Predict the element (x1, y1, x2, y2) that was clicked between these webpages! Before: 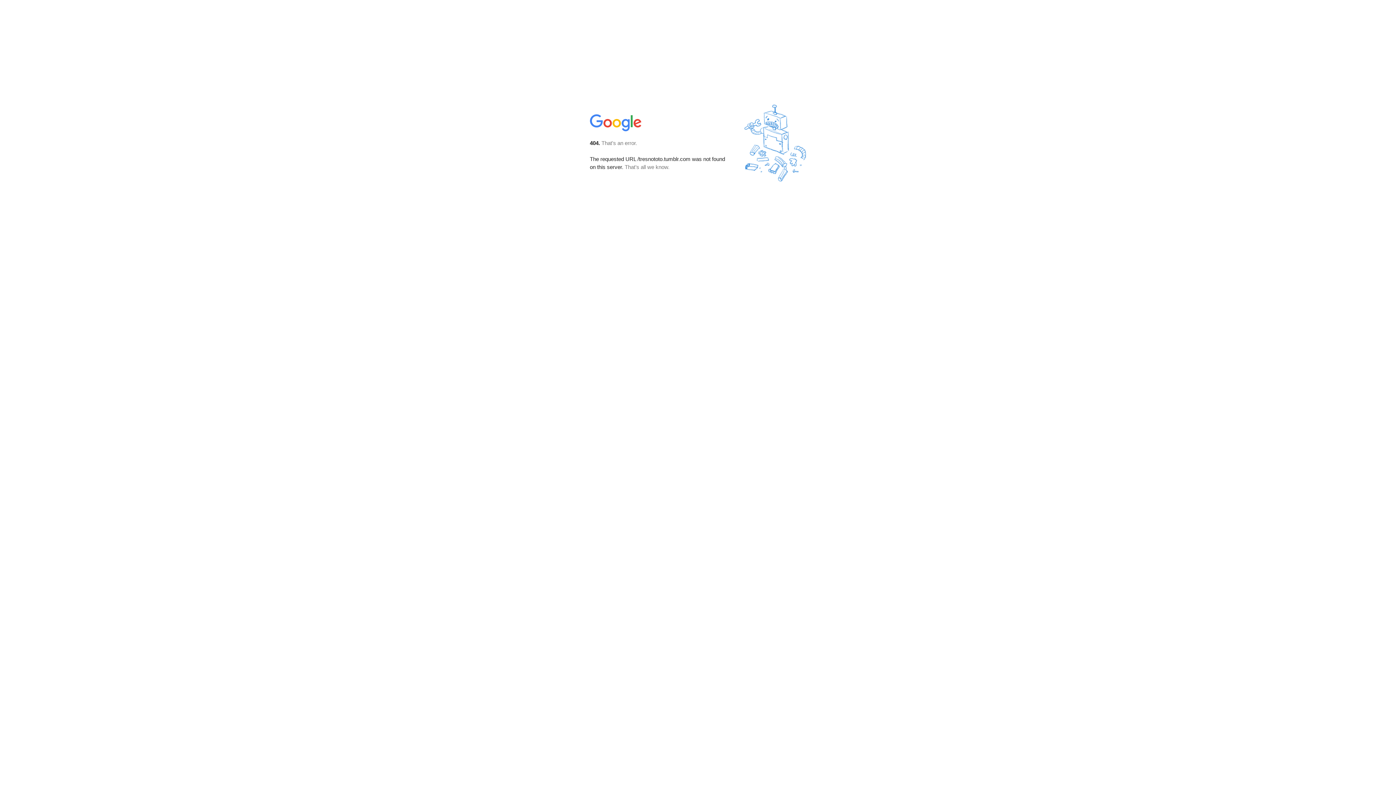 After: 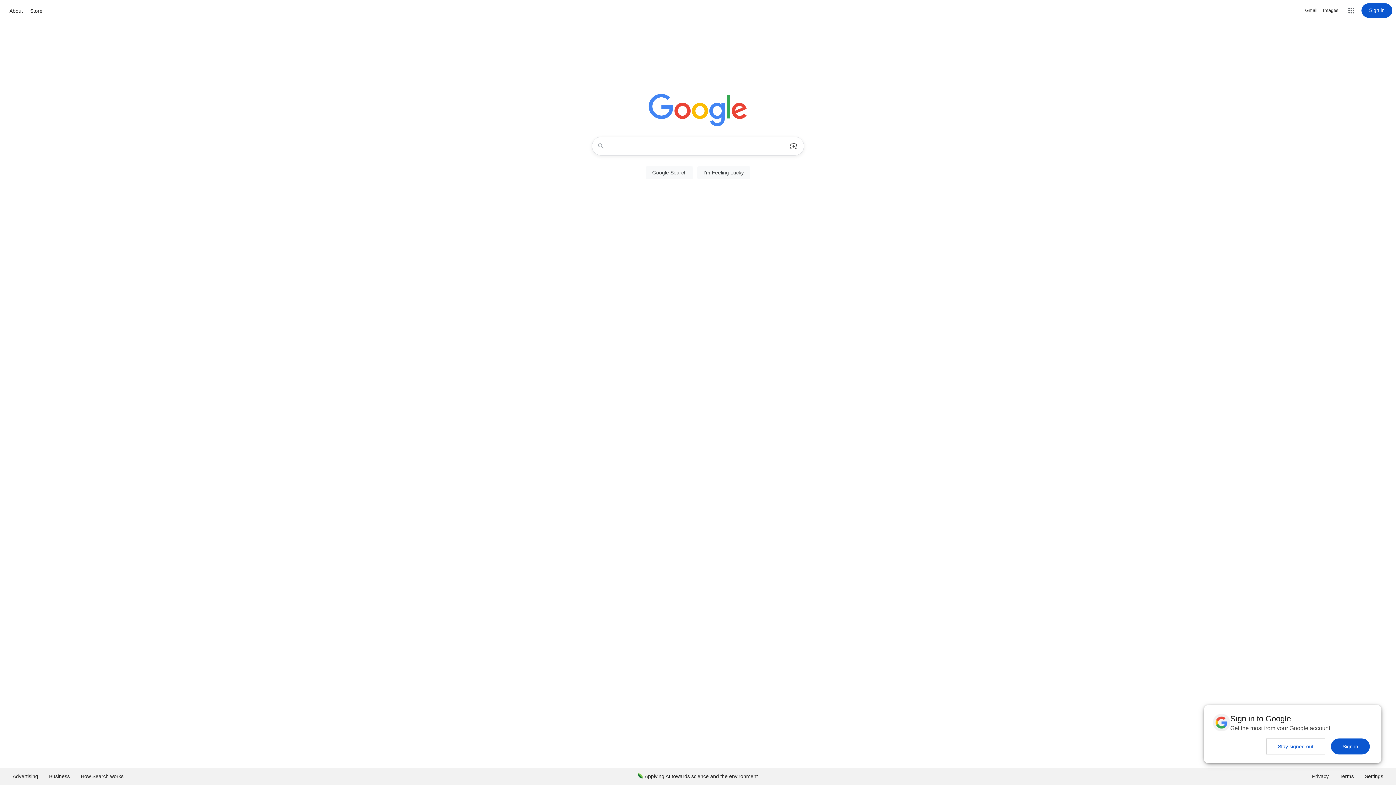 Action: bbox: (590, 127, 642, 134)